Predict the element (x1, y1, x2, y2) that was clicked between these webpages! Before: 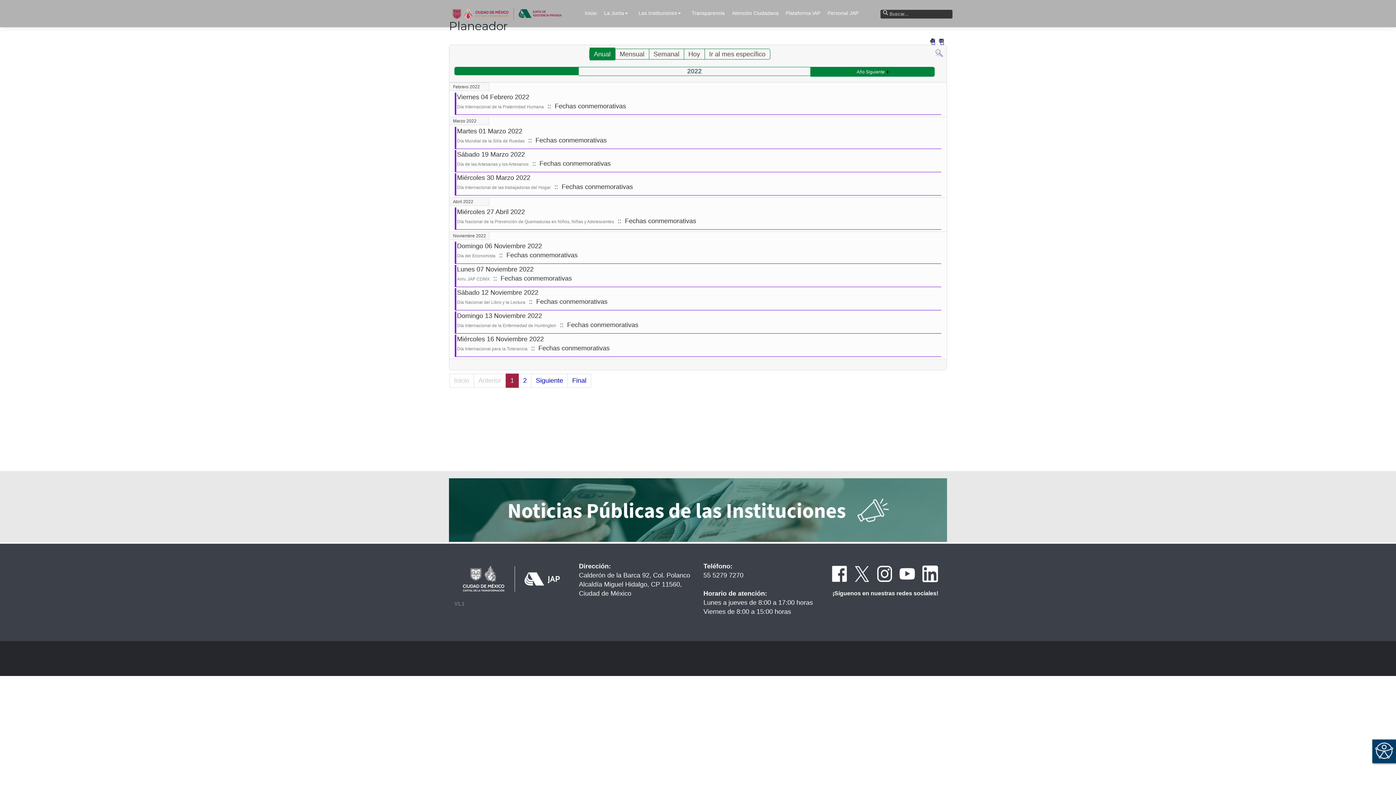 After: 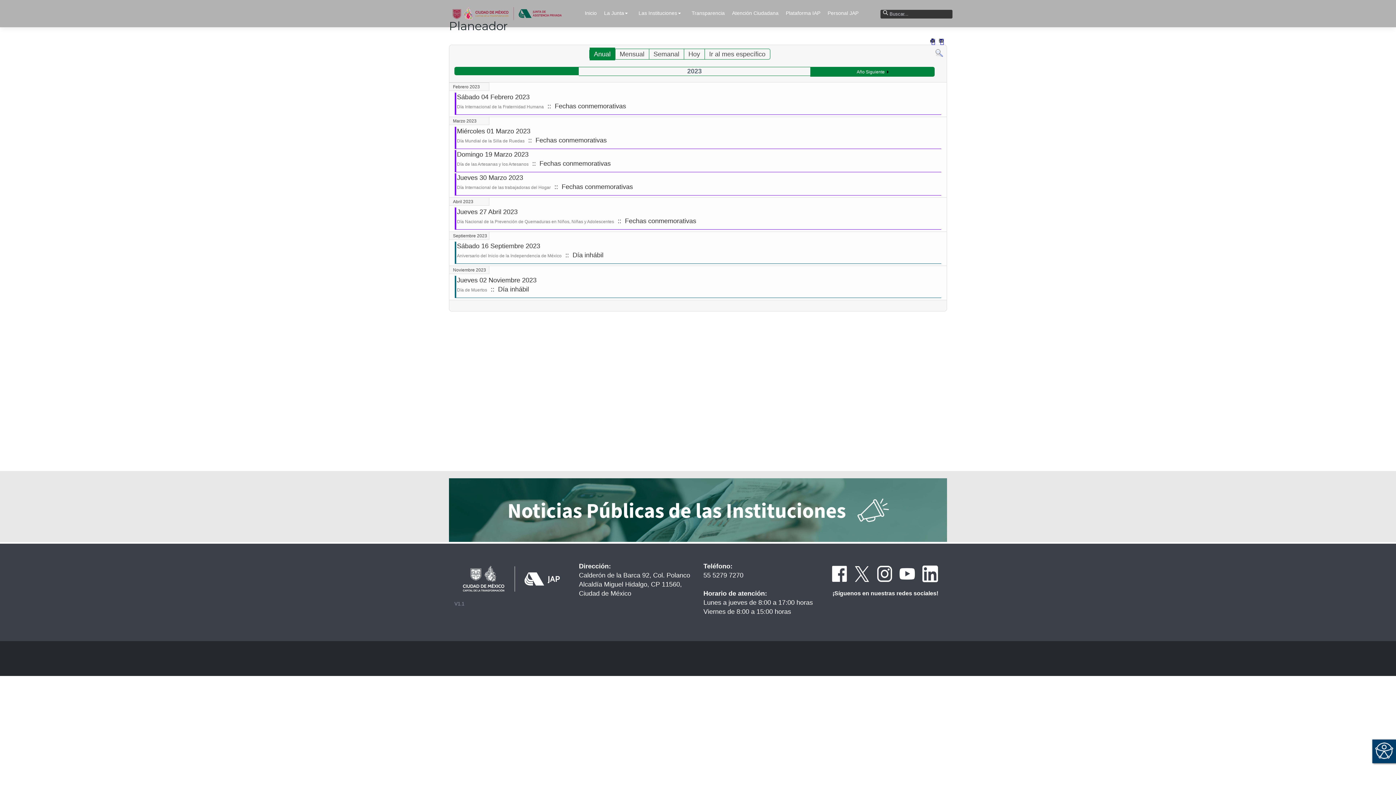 Action: label: Año Siguiente bbox: (856, 69, 888, 74)